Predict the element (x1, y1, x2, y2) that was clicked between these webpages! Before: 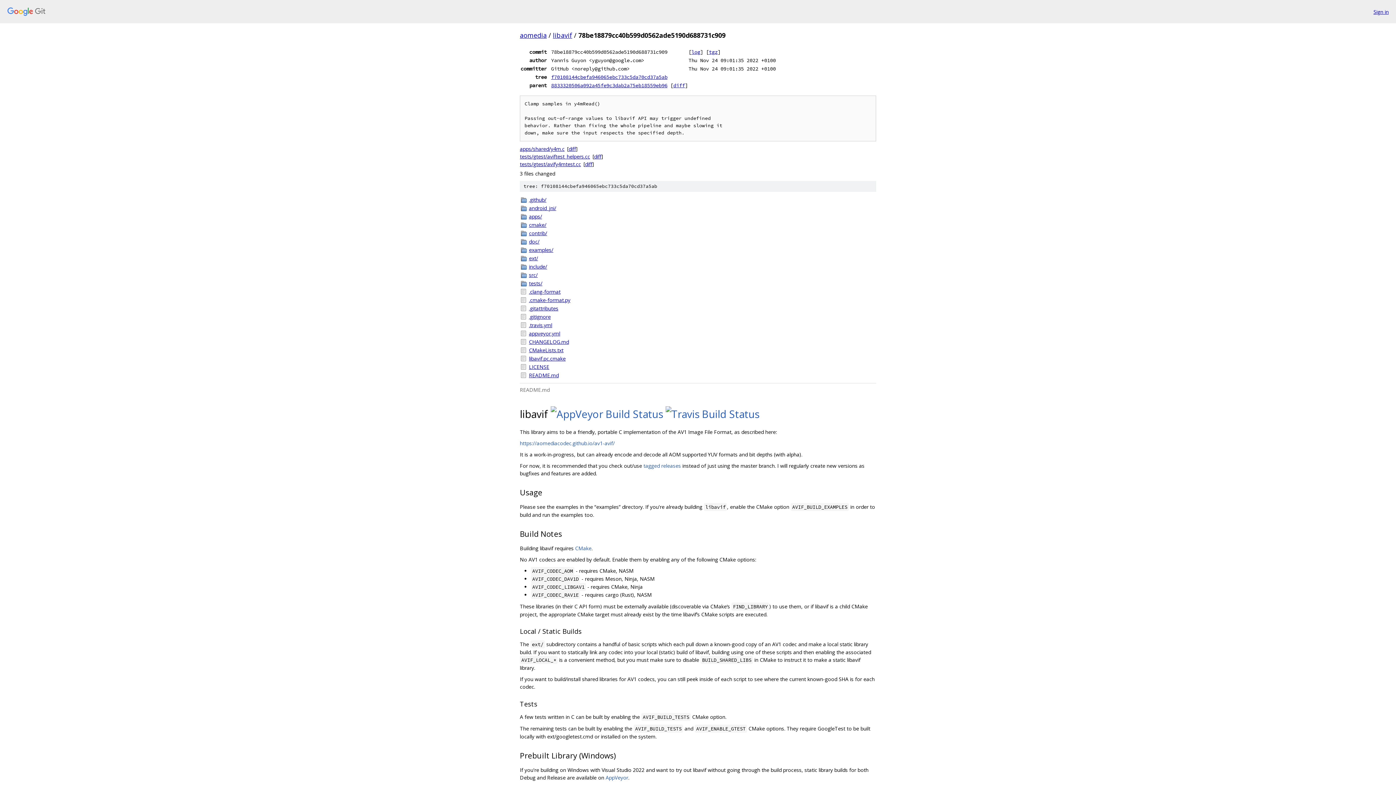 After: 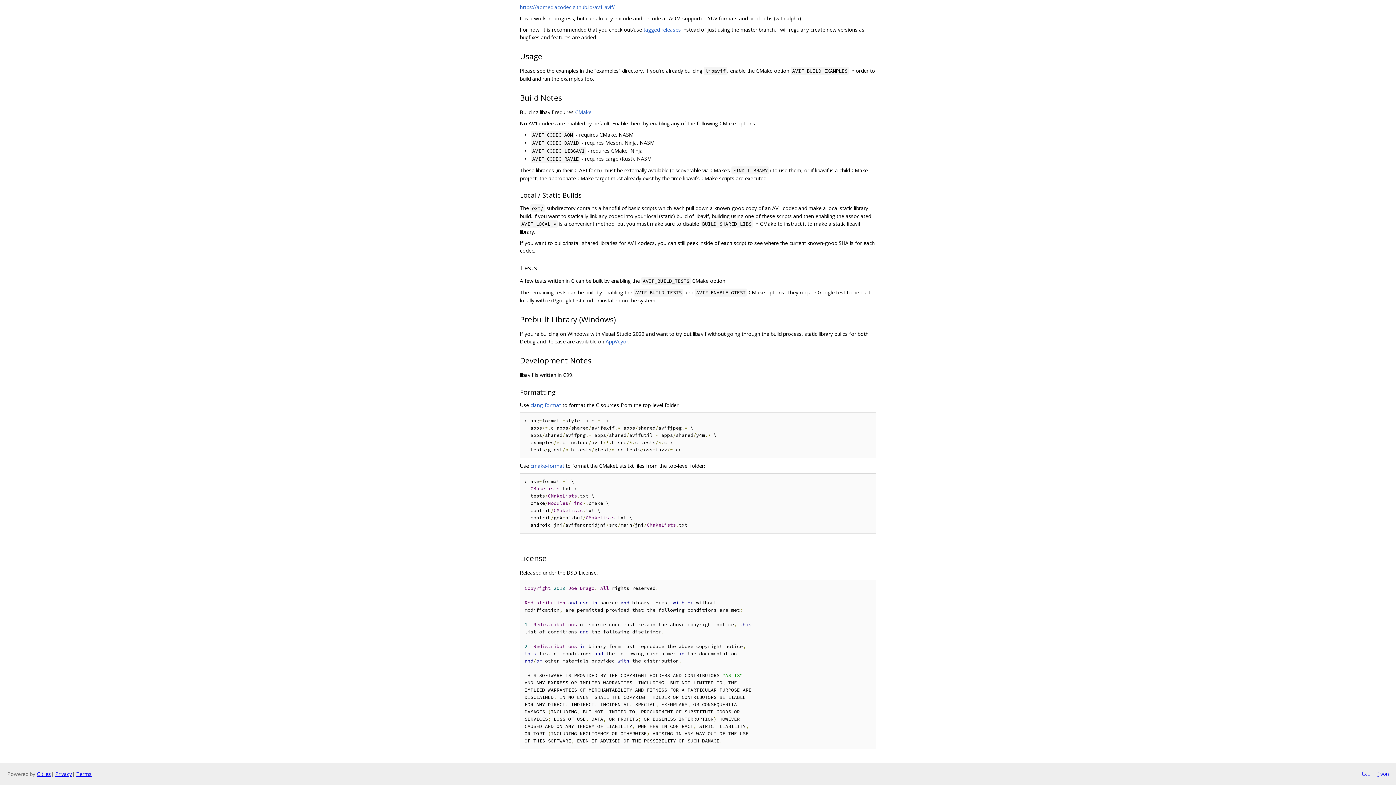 Action: bbox: (510, 626, 520, 636)